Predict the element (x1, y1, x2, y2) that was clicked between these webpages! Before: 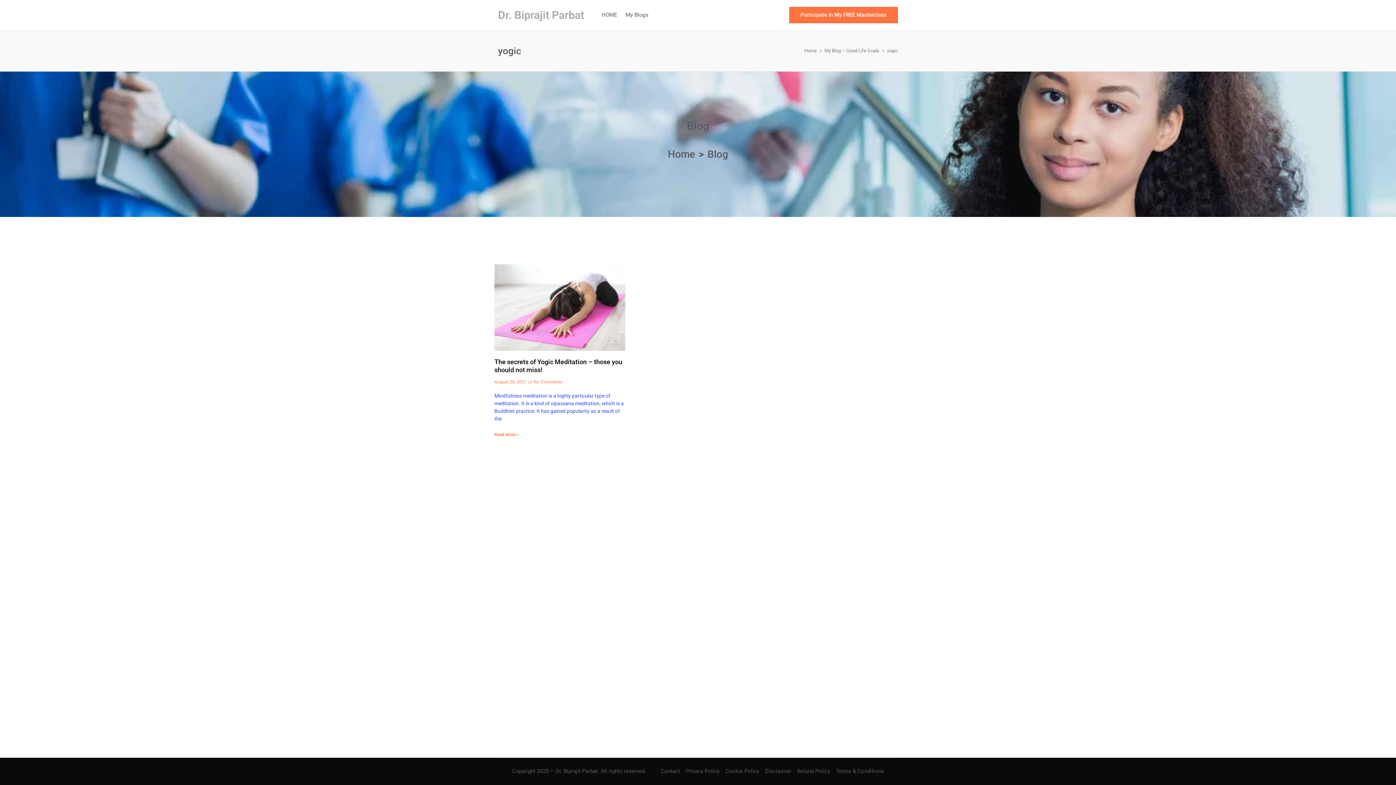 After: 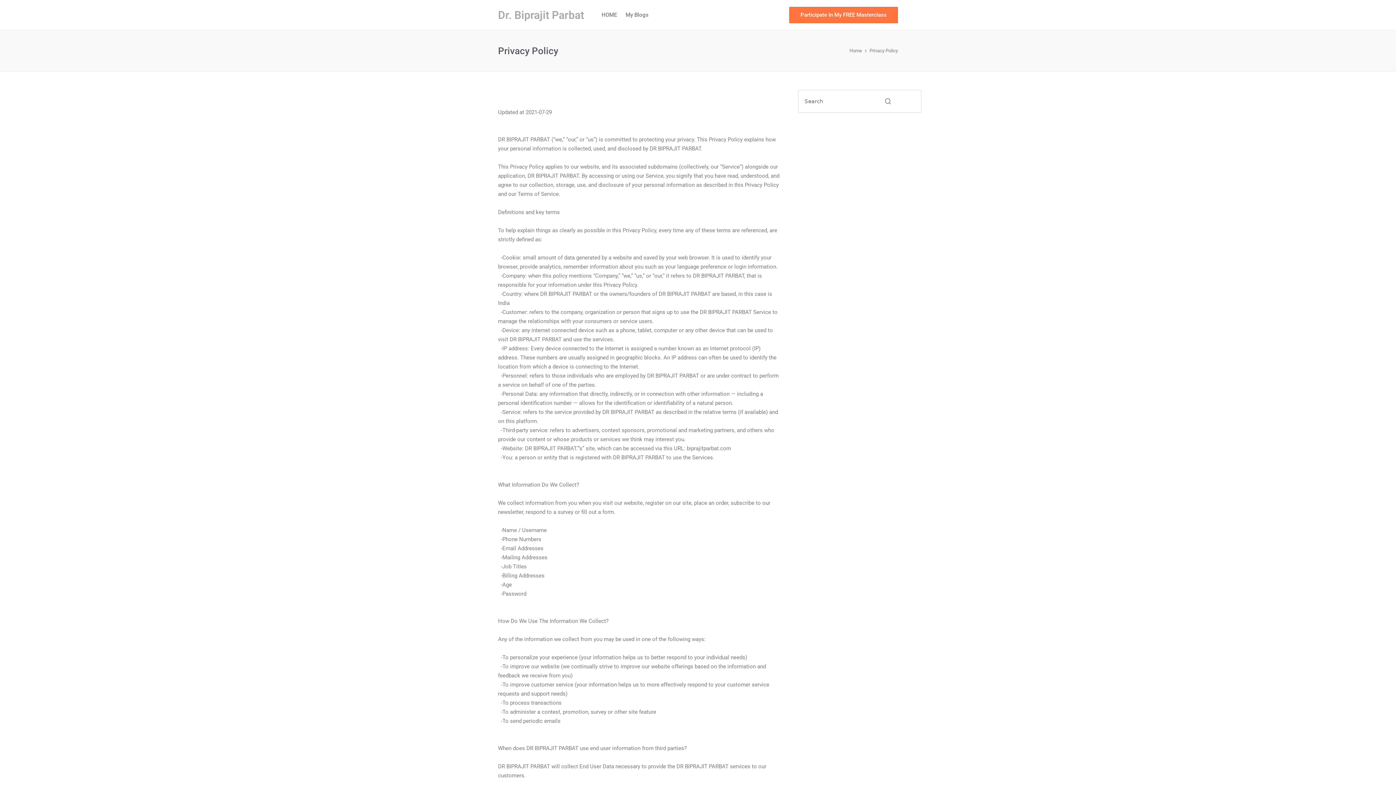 Action: bbox: (686, 767, 719, 776) label: Privacy Policy